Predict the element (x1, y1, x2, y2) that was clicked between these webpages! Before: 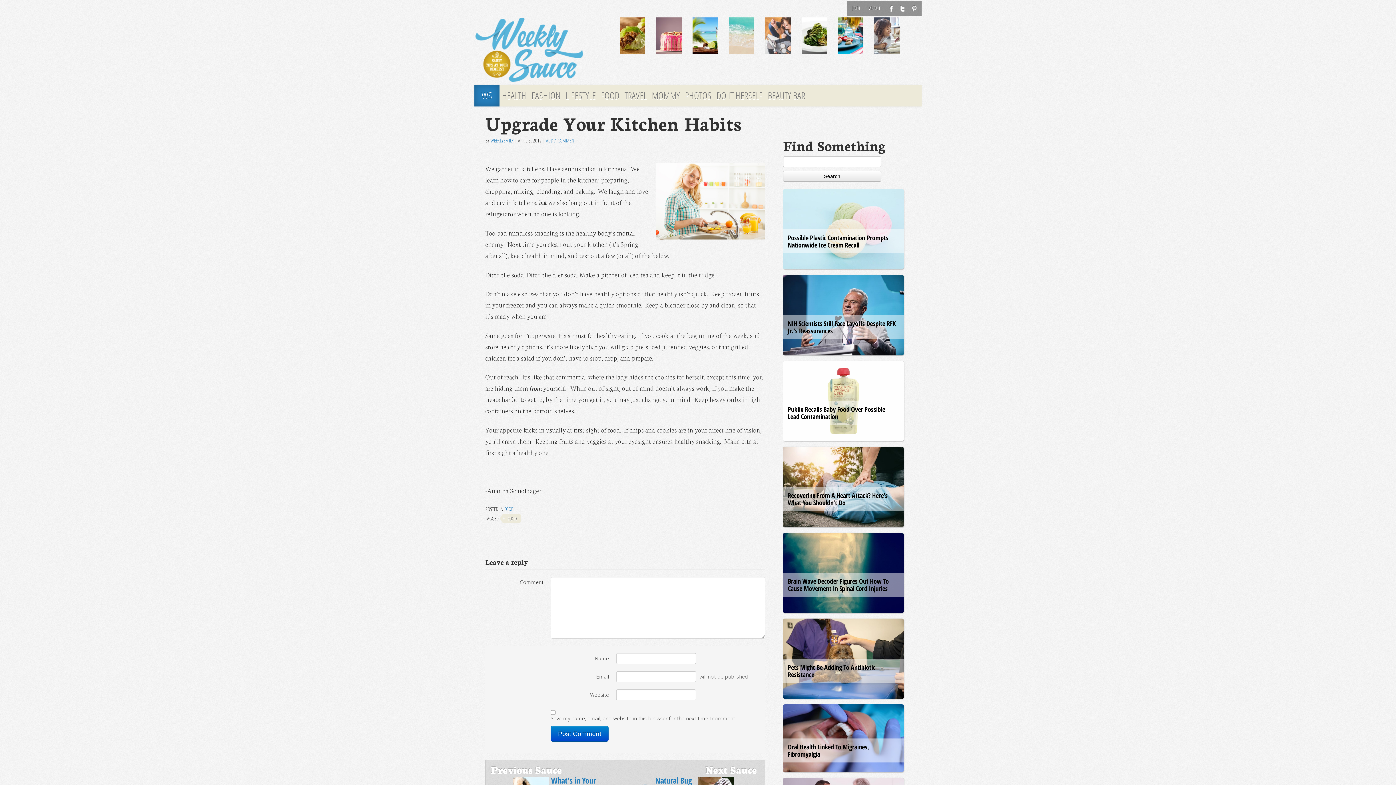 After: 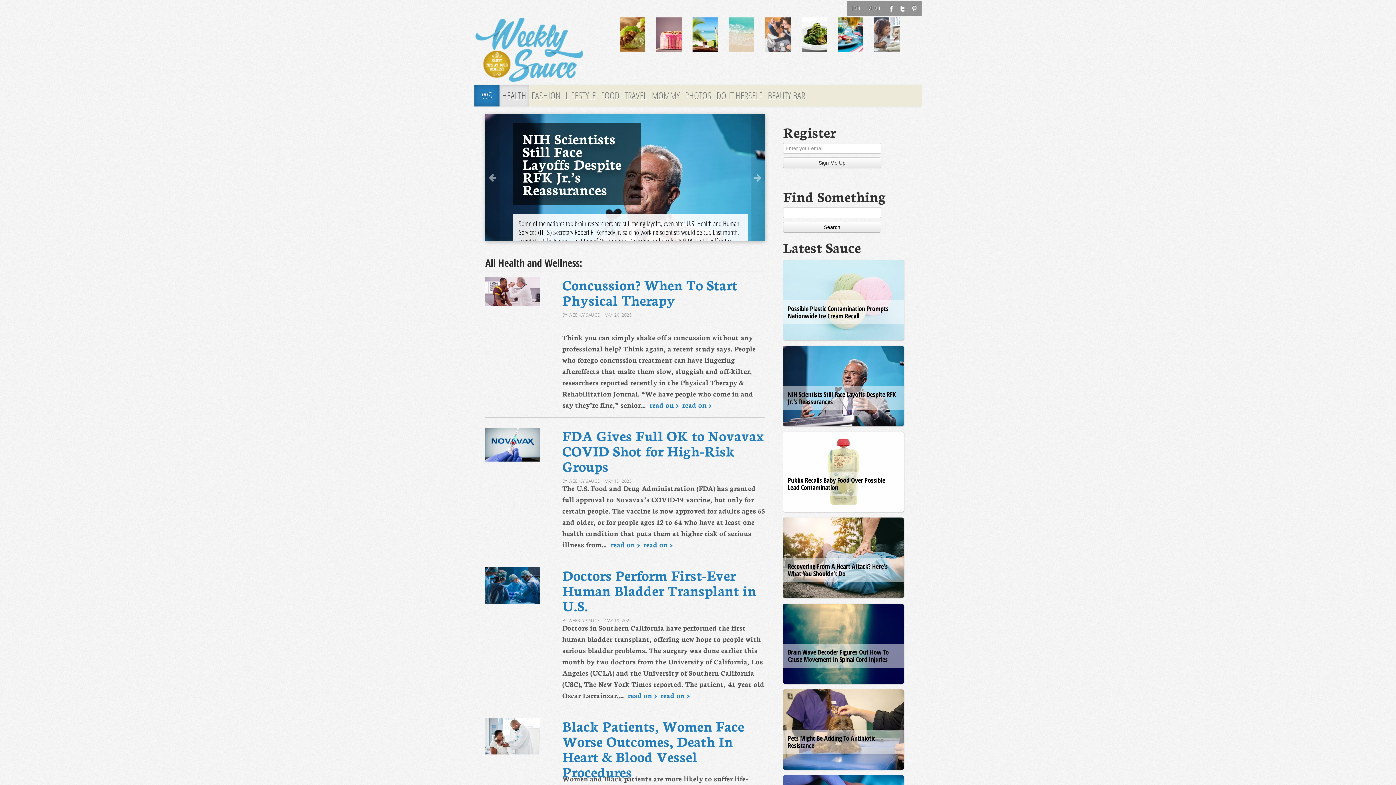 Action: label: HEALTH bbox: (499, 84, 529, 106)